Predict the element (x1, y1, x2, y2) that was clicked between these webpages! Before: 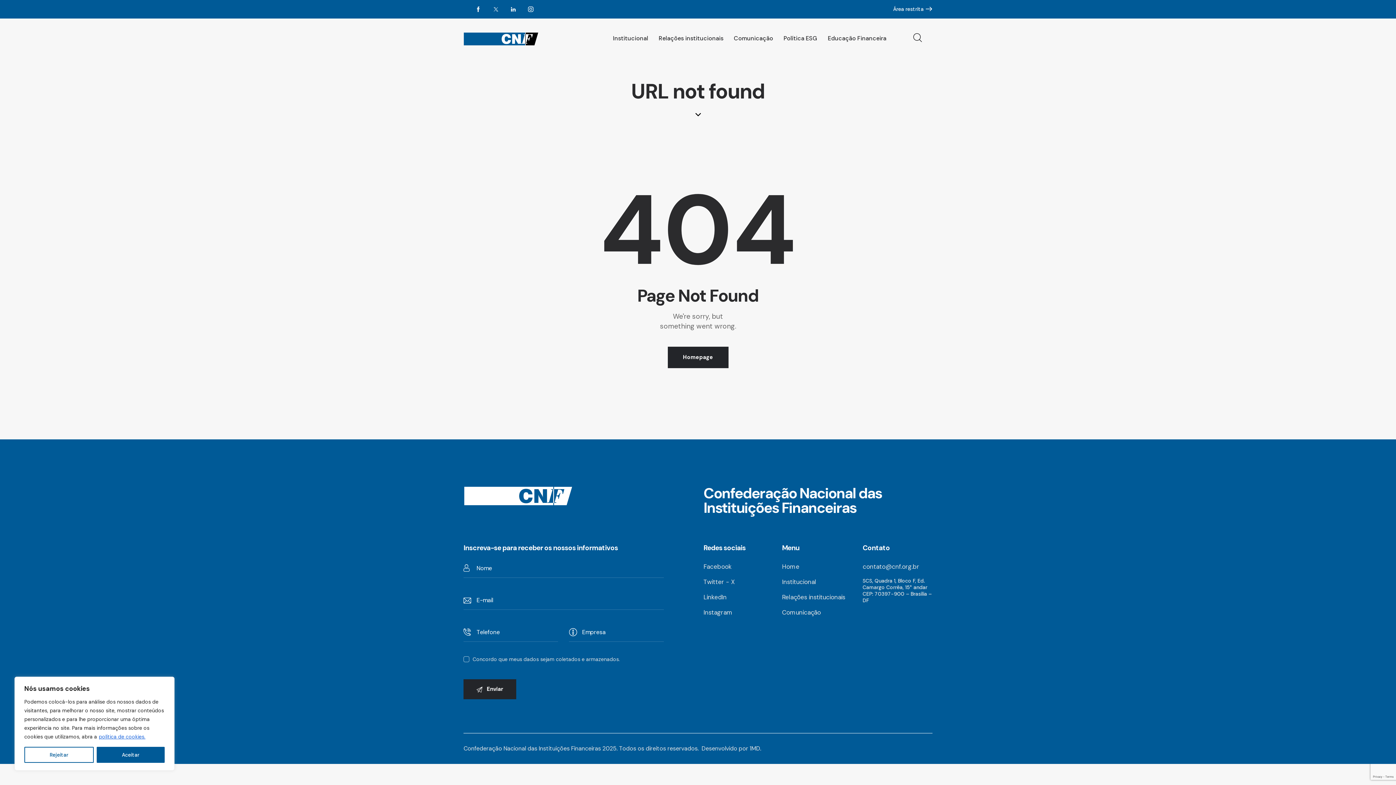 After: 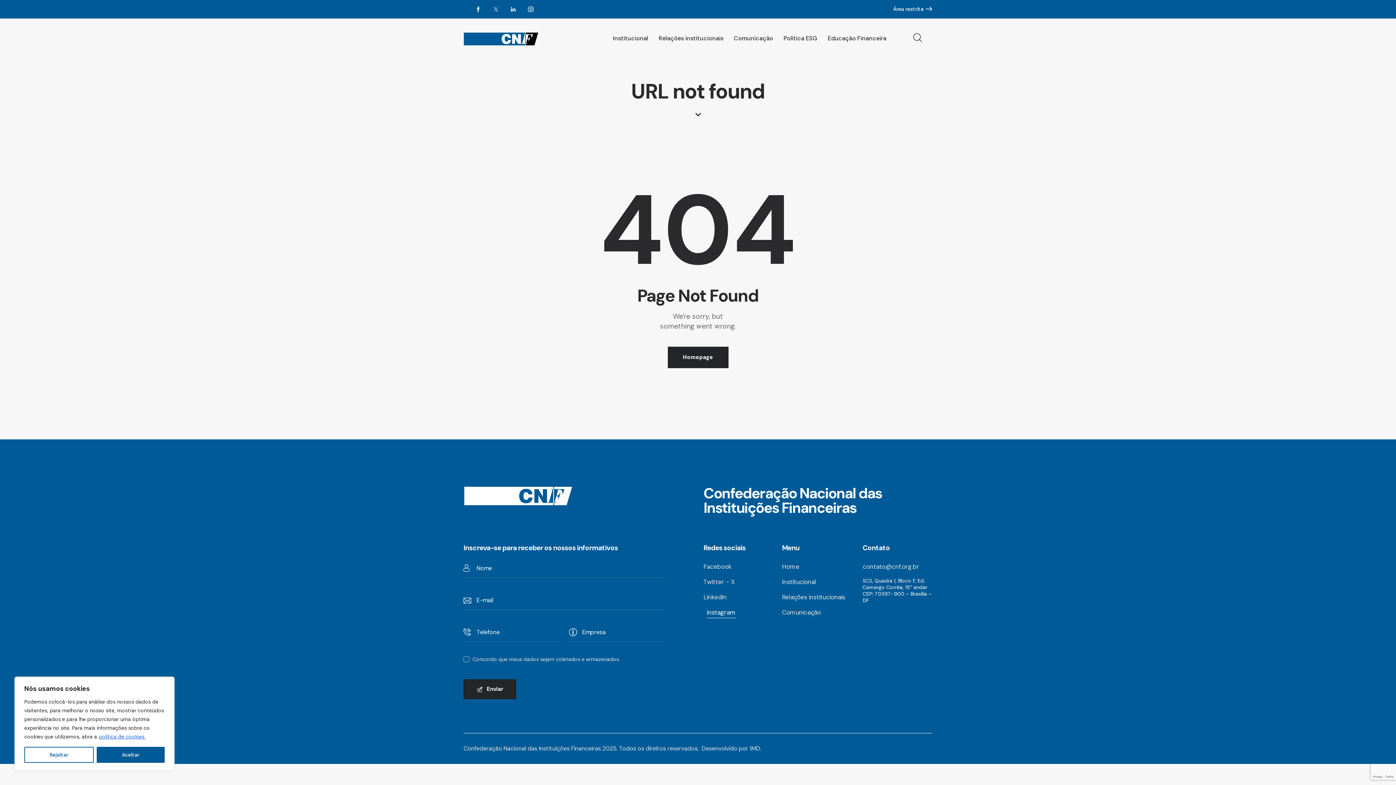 Action: bbox: (703, 607, 732, 617) label: Instagram